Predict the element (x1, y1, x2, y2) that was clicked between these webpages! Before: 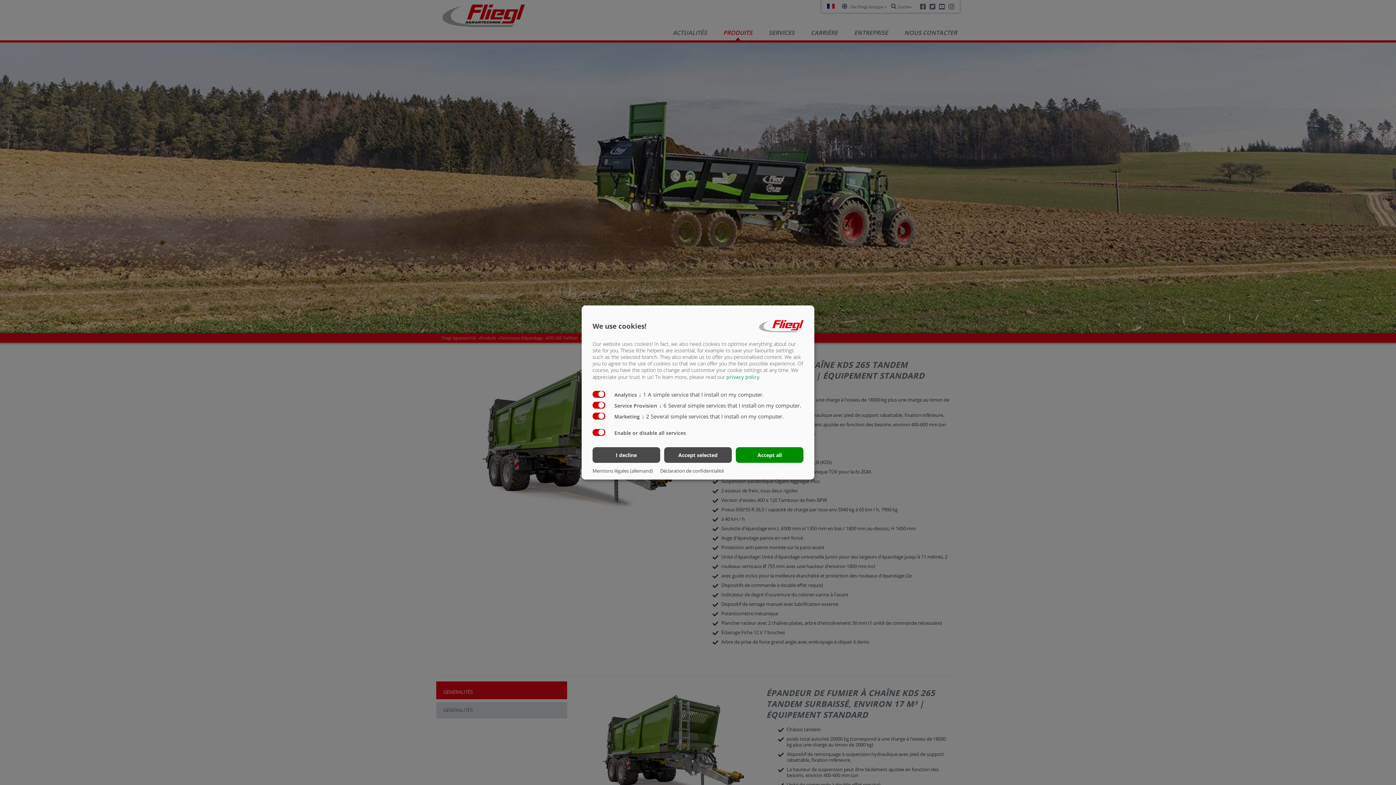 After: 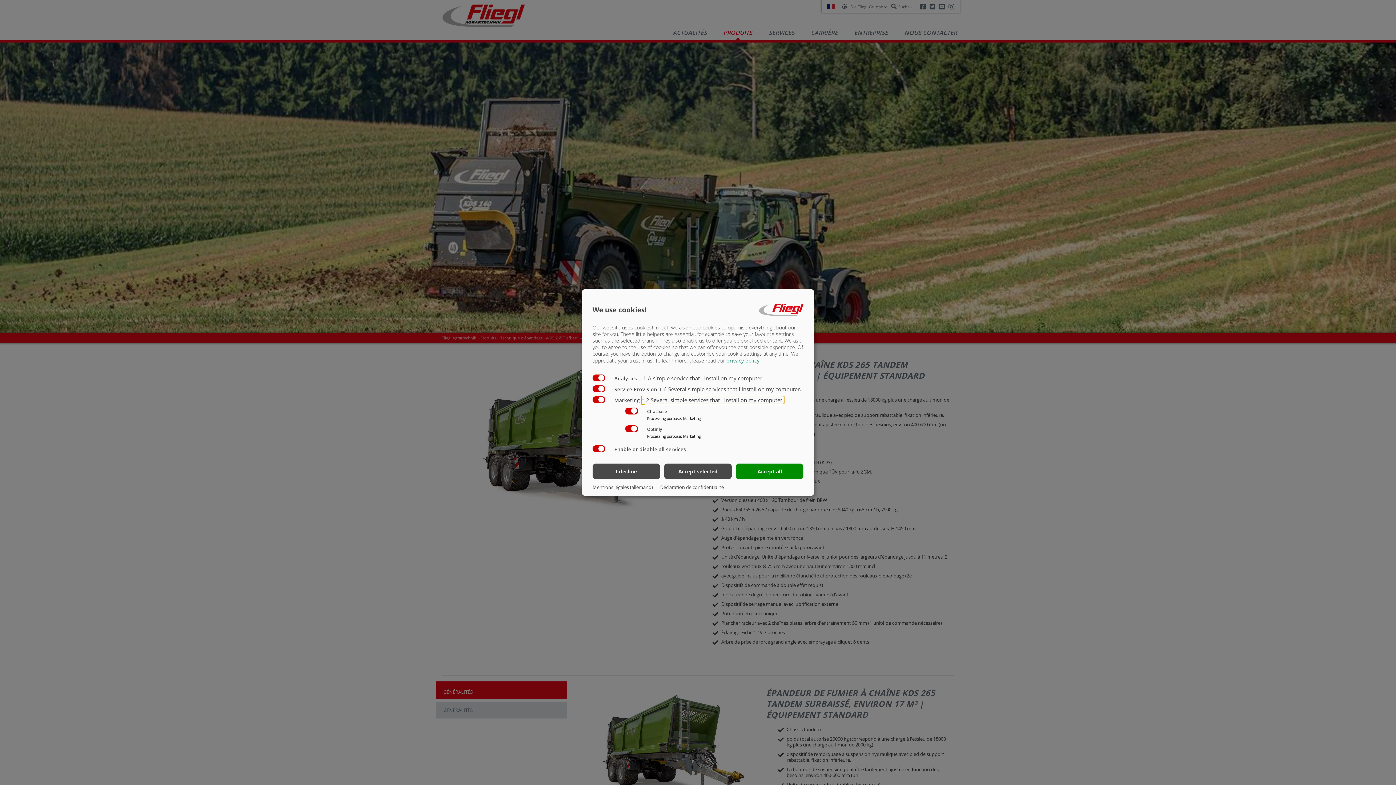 Action: bbox: (641, 412, 784, 420) label: ↓ 2 Several simple services that I install on my computer.